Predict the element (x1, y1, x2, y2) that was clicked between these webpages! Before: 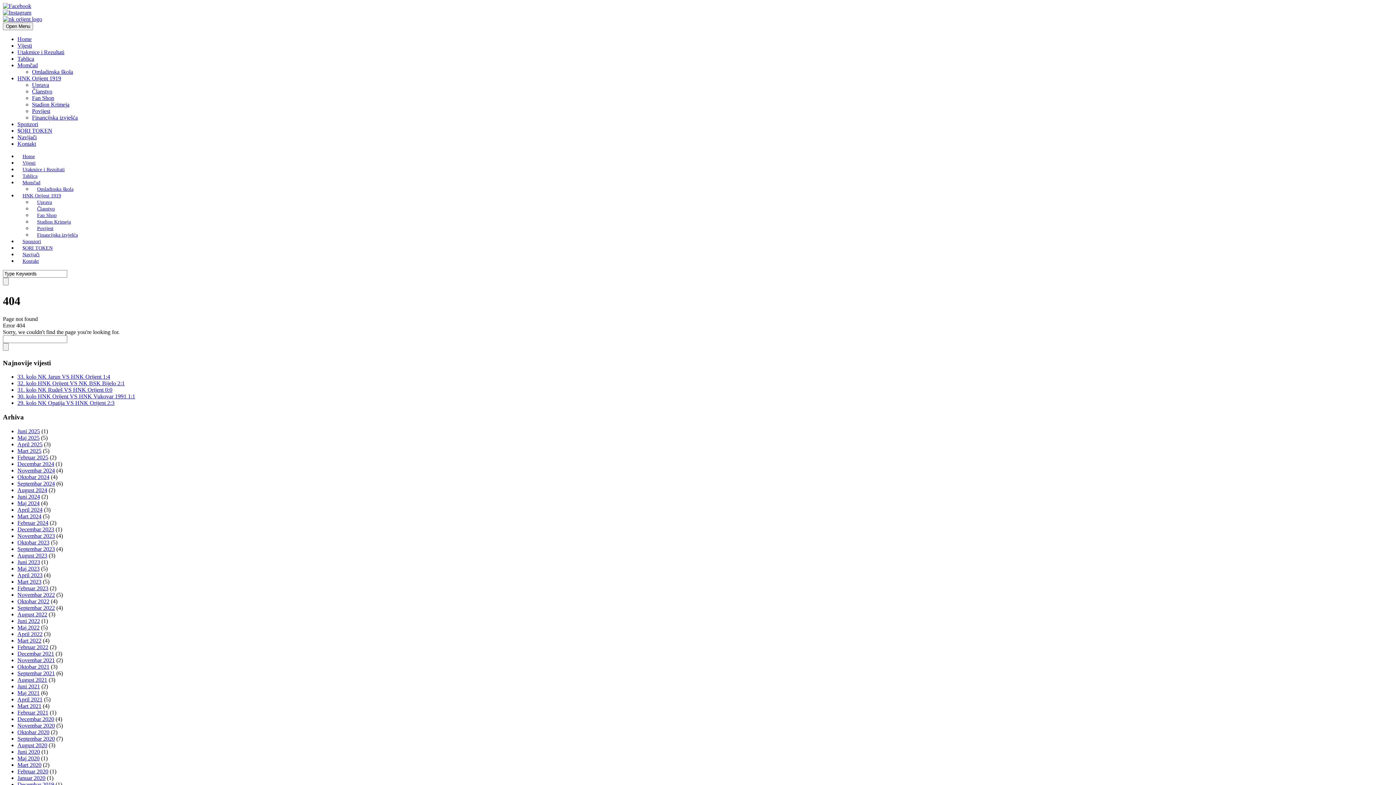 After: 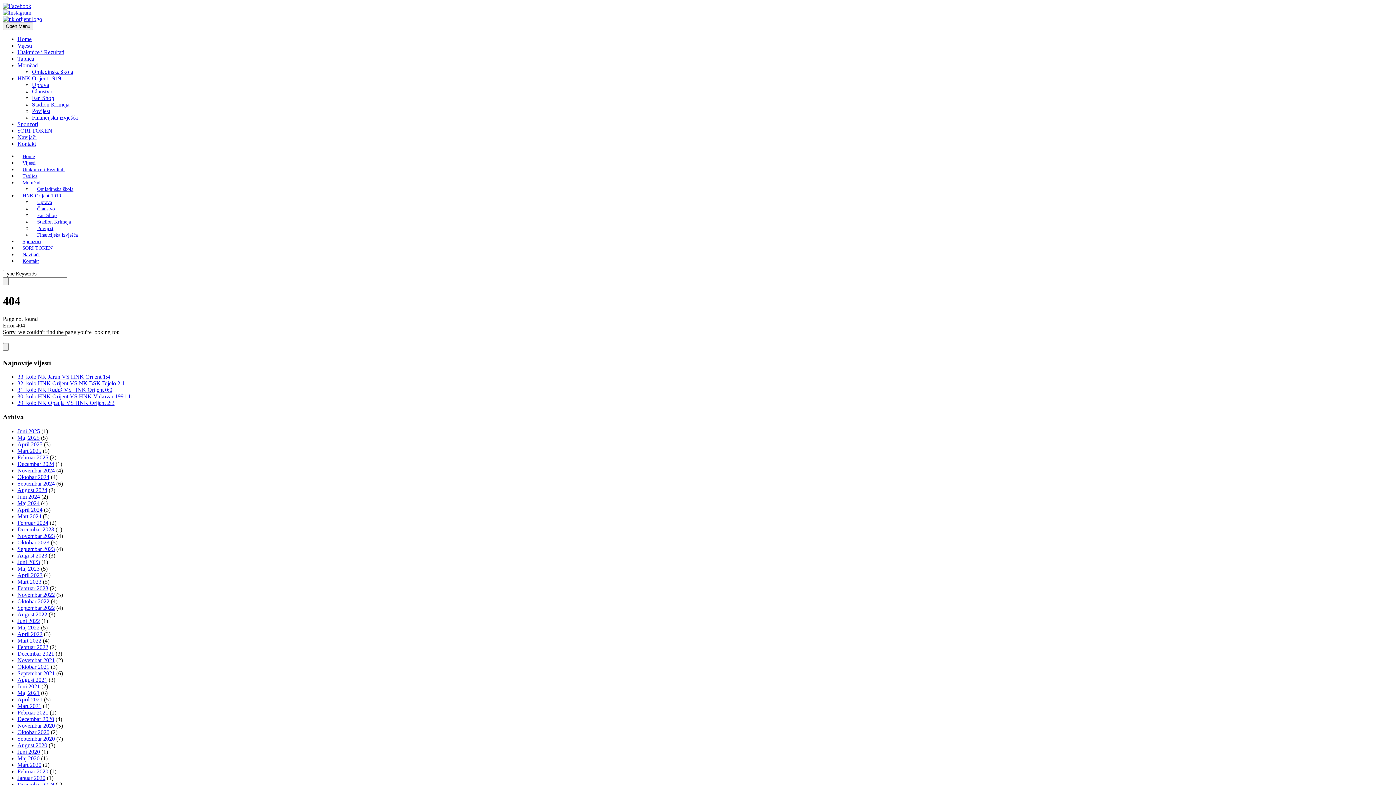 Action: bbox: (2, 2, 31, 9)